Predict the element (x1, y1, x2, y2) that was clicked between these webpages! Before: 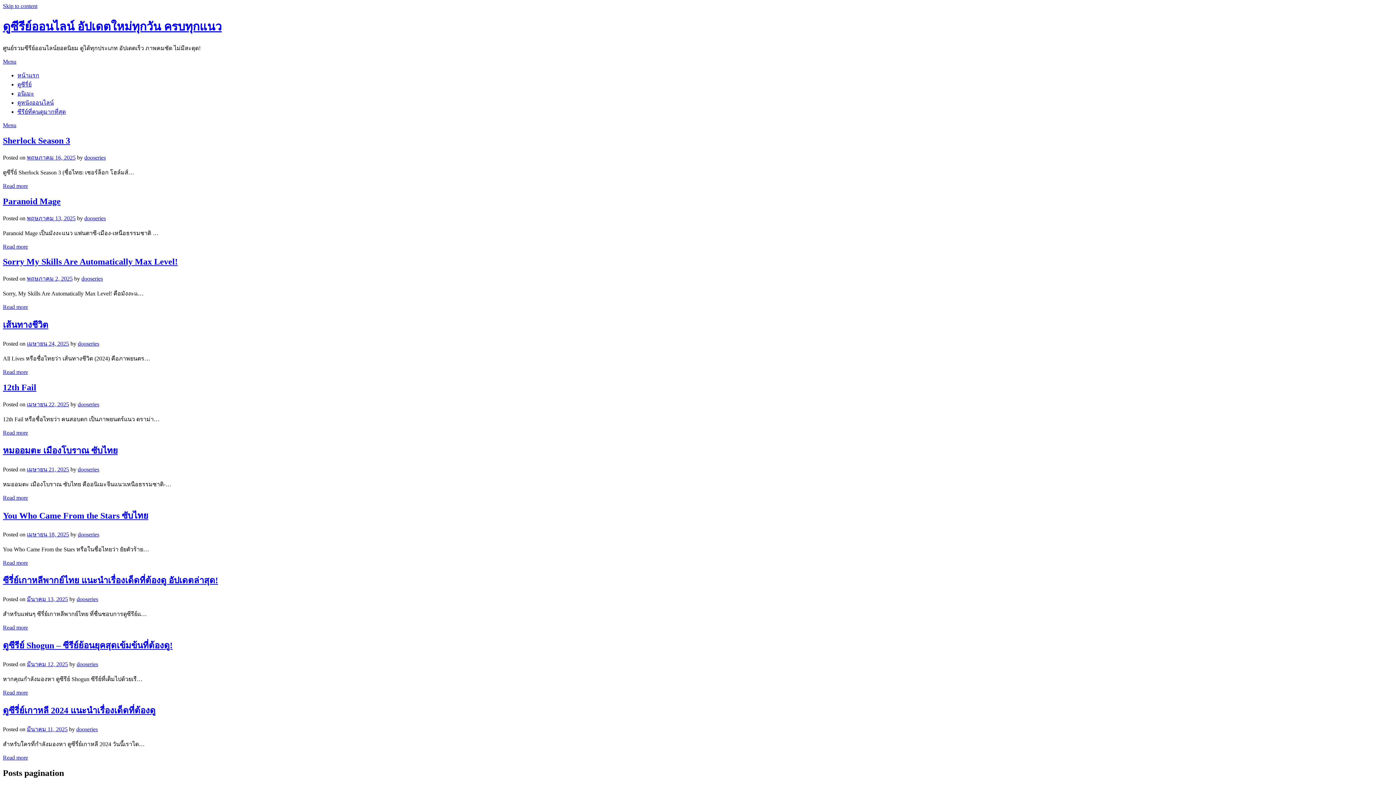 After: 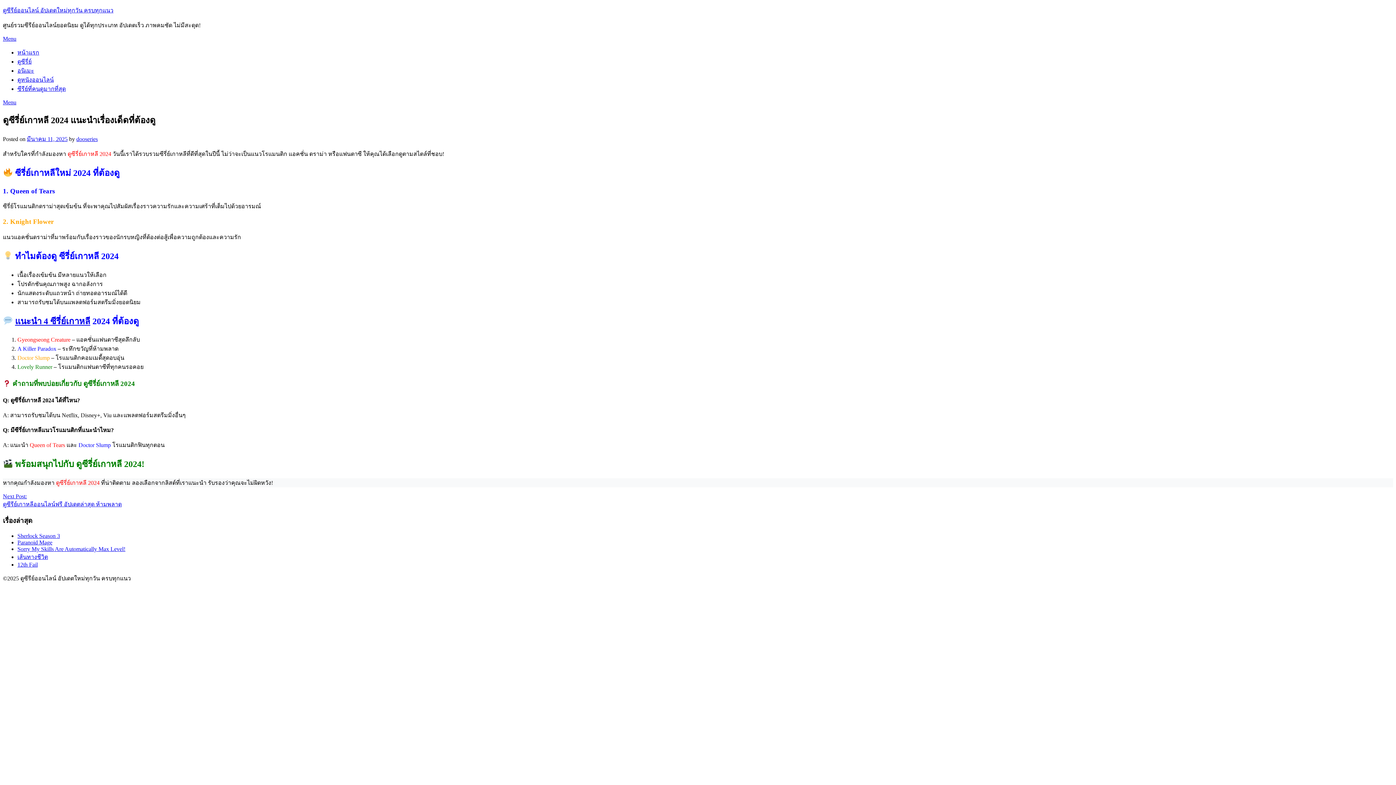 Action: label: ดูซีรี่ย์เกาหลี 2024 แนะนำเรื่องเด็ดที่ต้องดู bbox: (2, 706, 155, 715)